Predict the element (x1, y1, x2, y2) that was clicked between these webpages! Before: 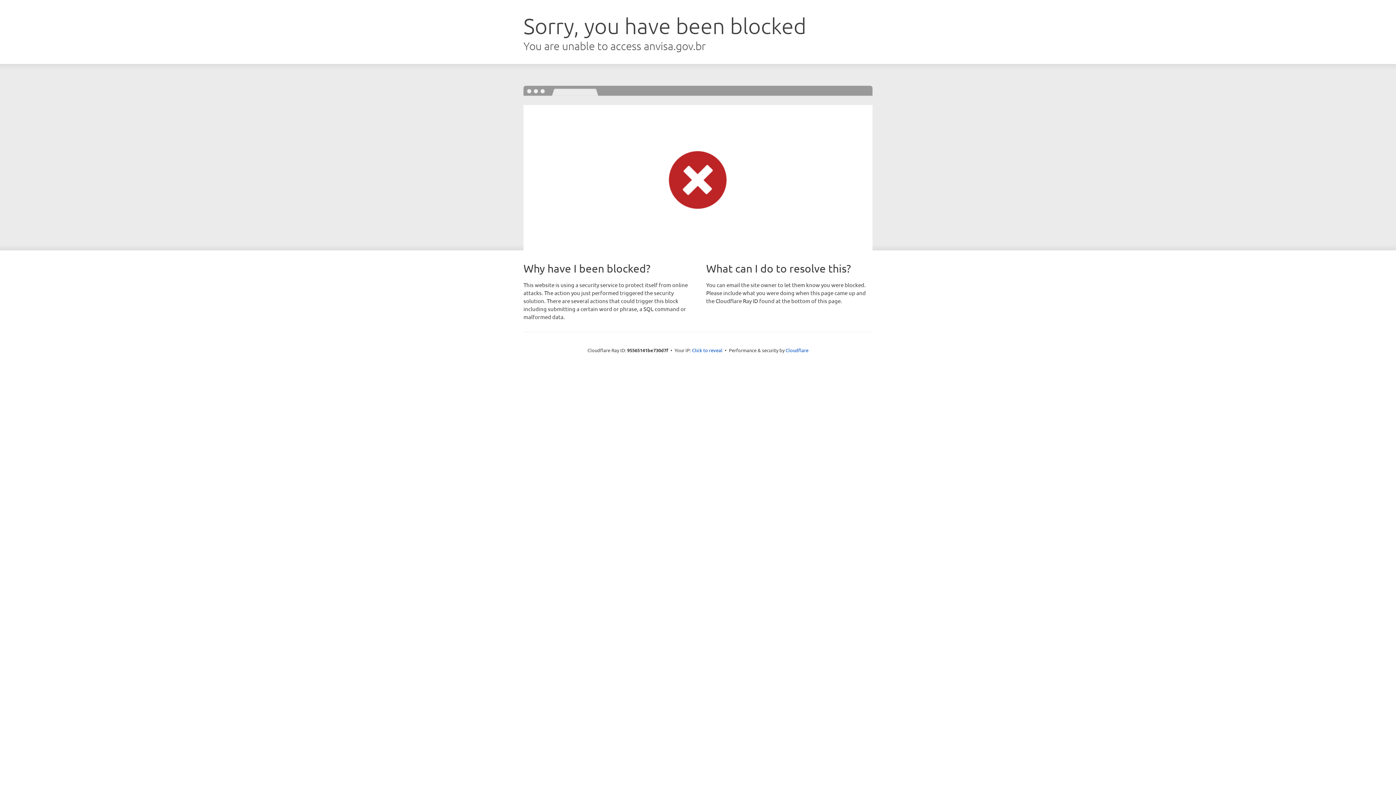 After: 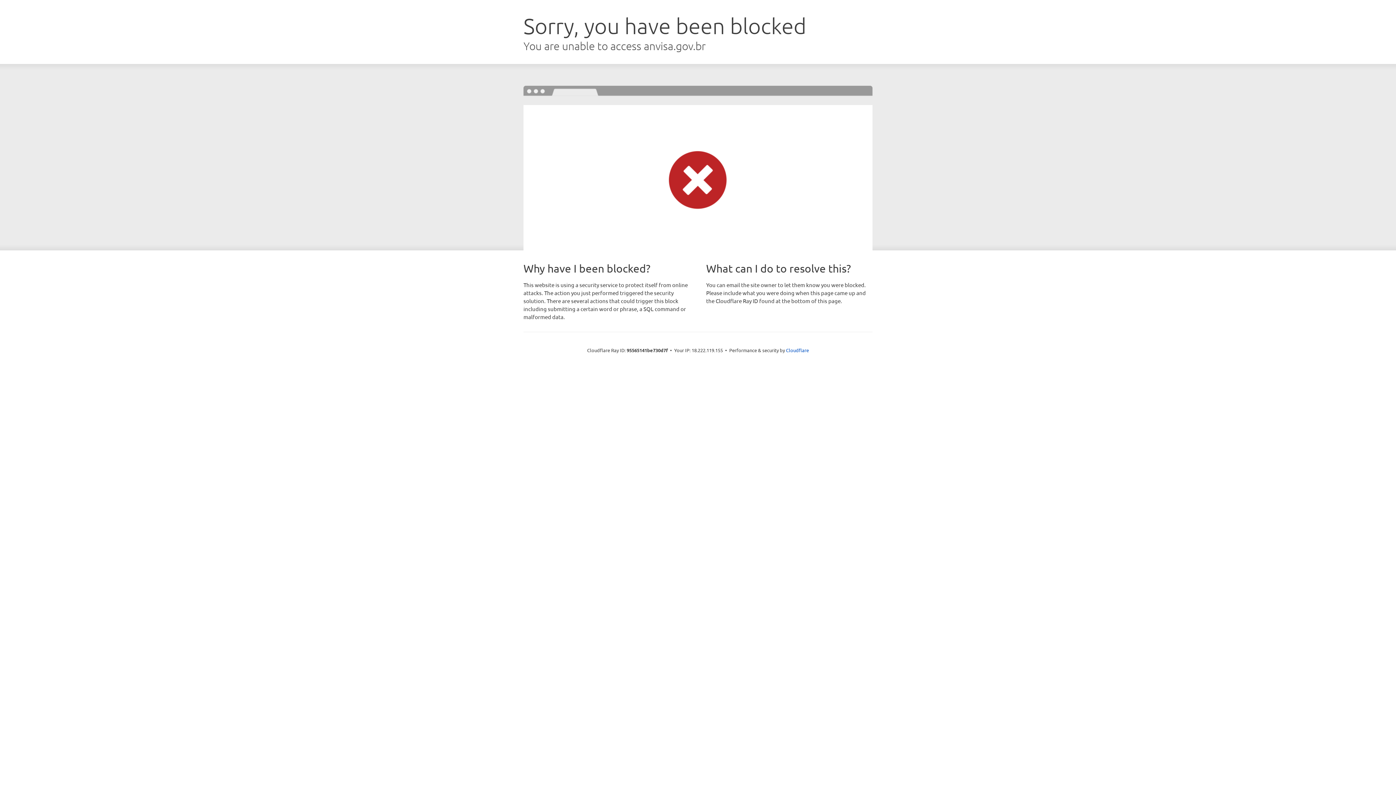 Action: bbox: (692, 346, 722, 353) label: Click to reveal